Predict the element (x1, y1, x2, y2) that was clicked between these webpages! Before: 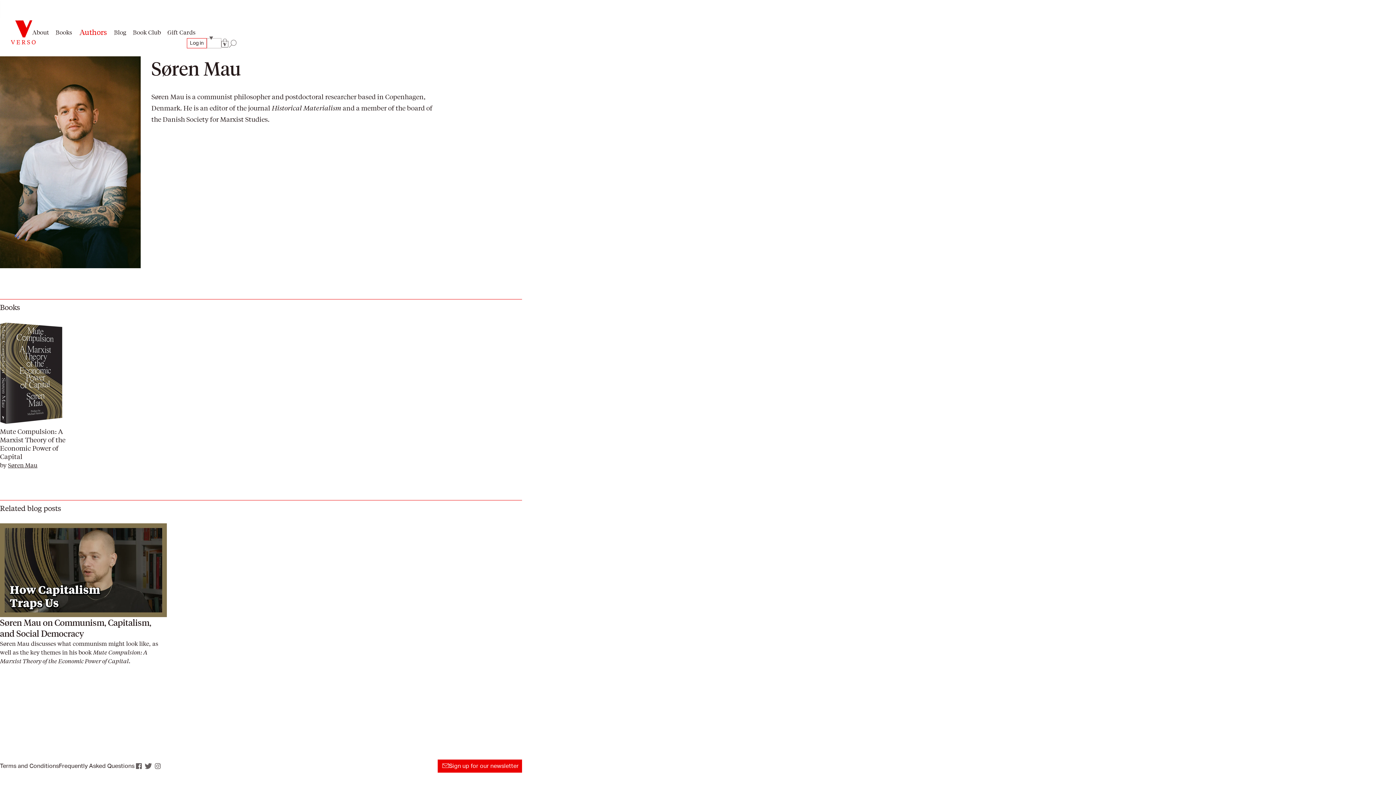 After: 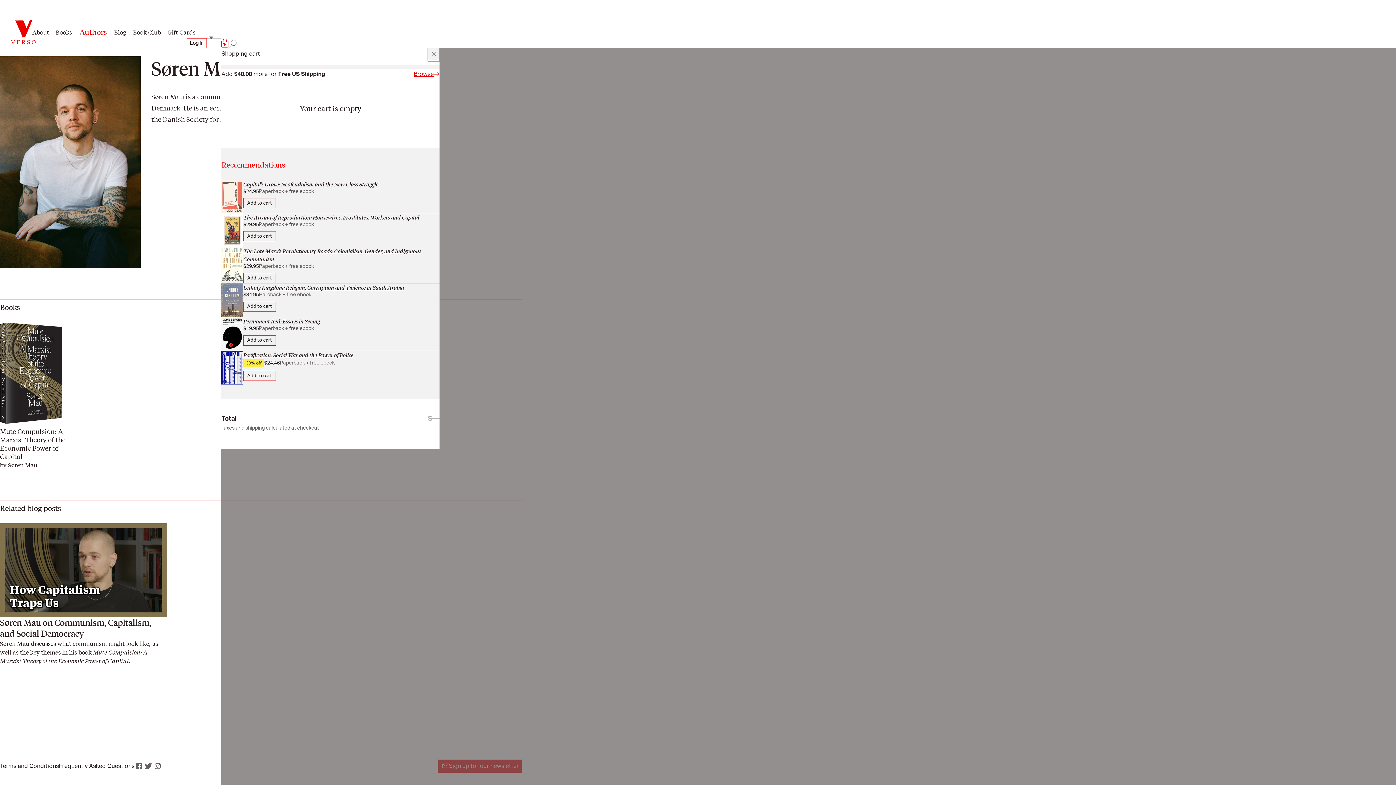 Action: label: Cart, 0 items bbox: (221, 38, 228, 47)